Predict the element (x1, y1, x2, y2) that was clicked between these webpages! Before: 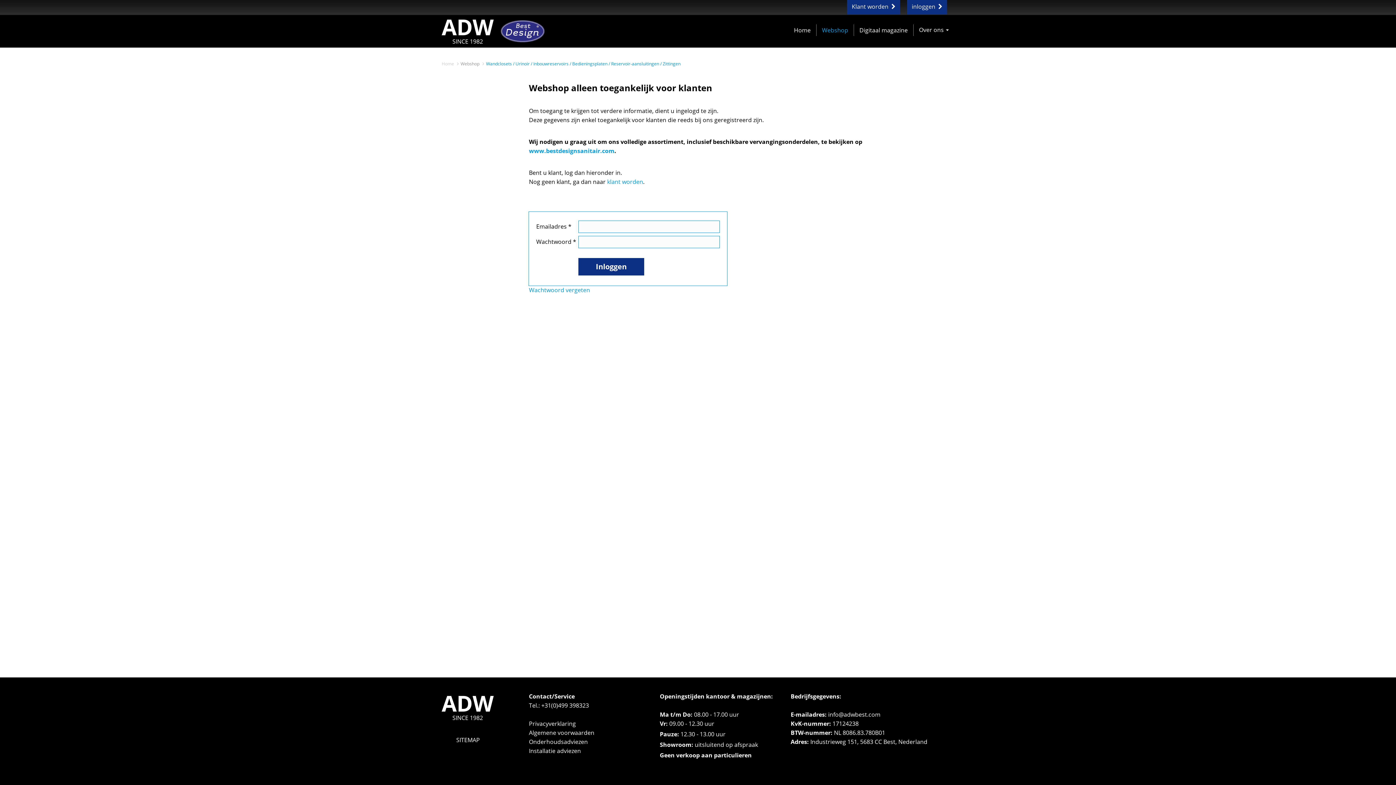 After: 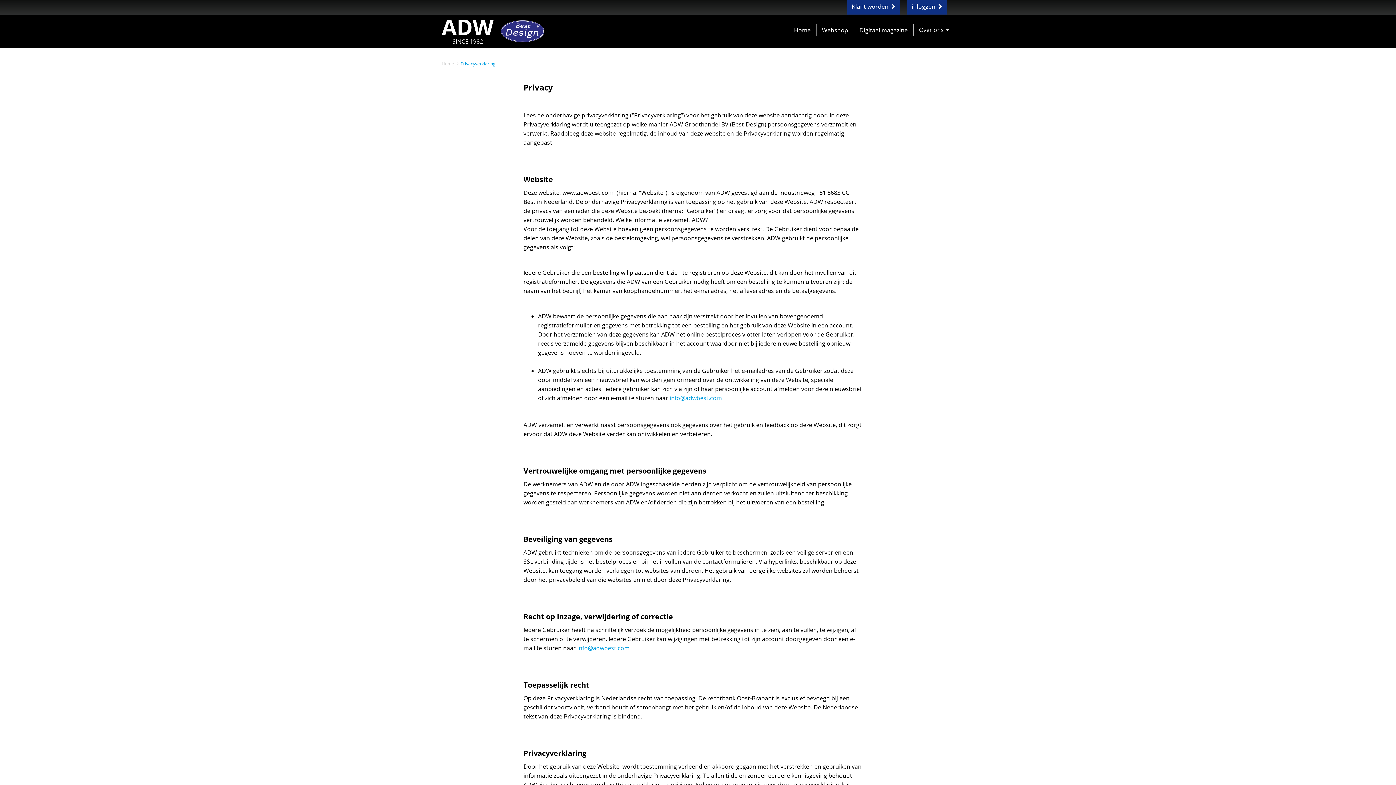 Action: label: Privacyverklaring bbox: (529, 720, 576, 728)